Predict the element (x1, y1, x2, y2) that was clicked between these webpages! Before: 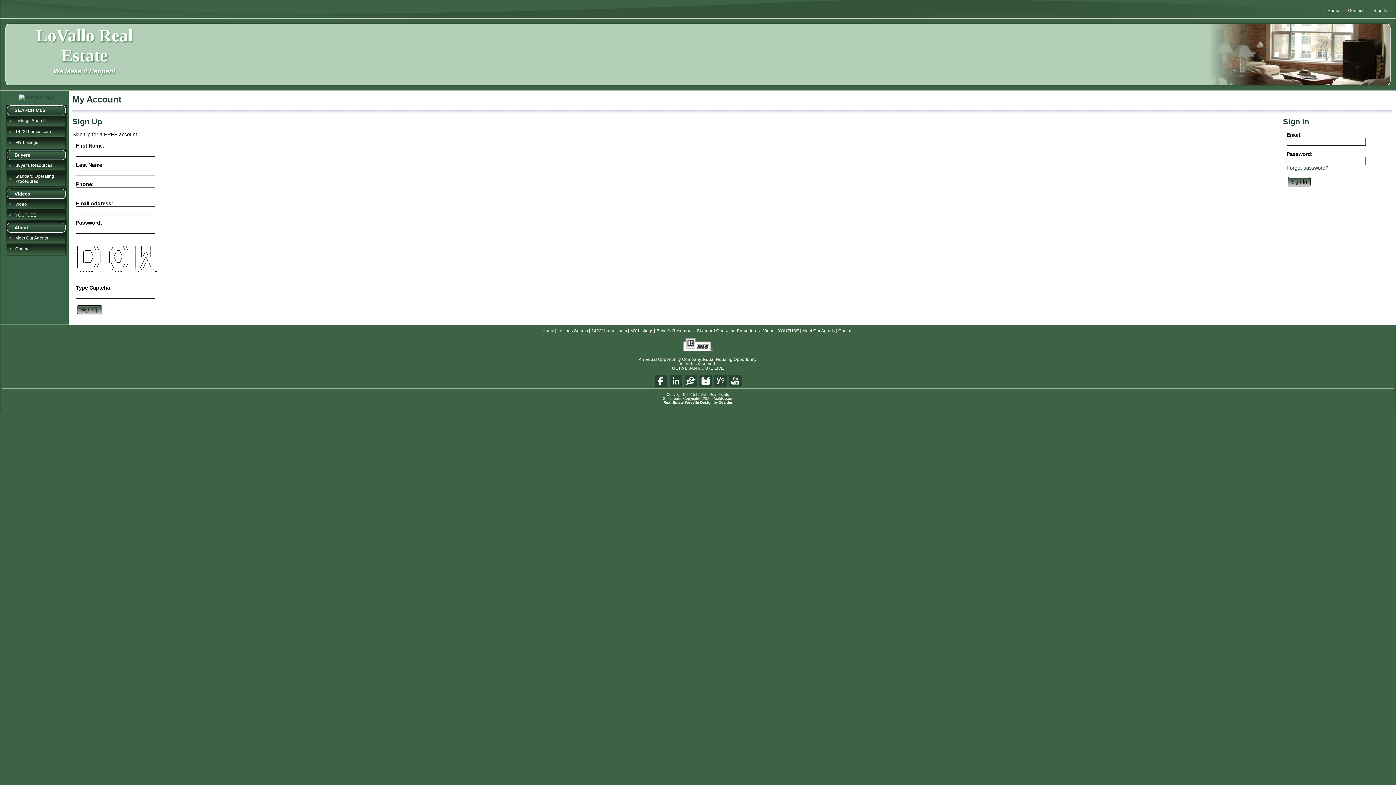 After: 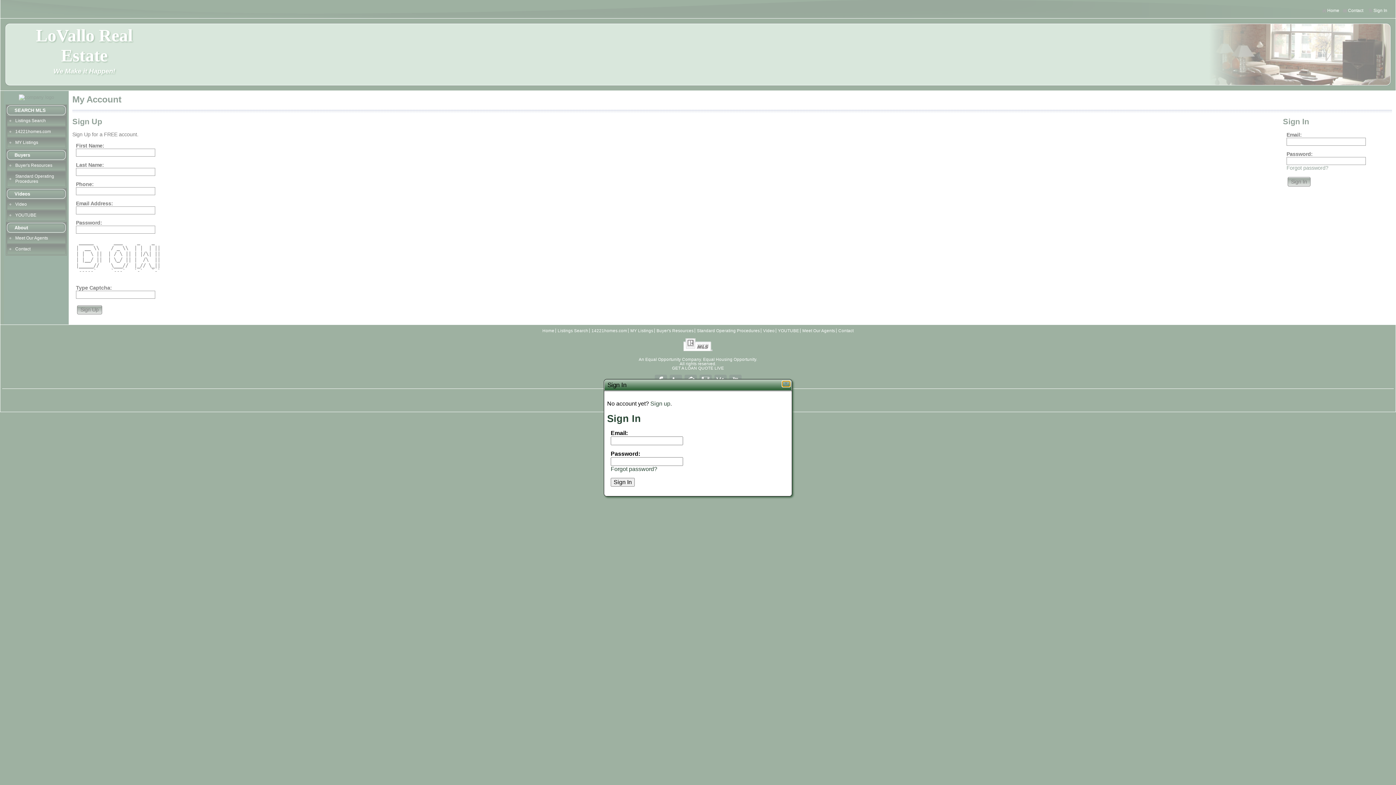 Action: bbox: (1366, 7, 1389, 14) label: Sign In